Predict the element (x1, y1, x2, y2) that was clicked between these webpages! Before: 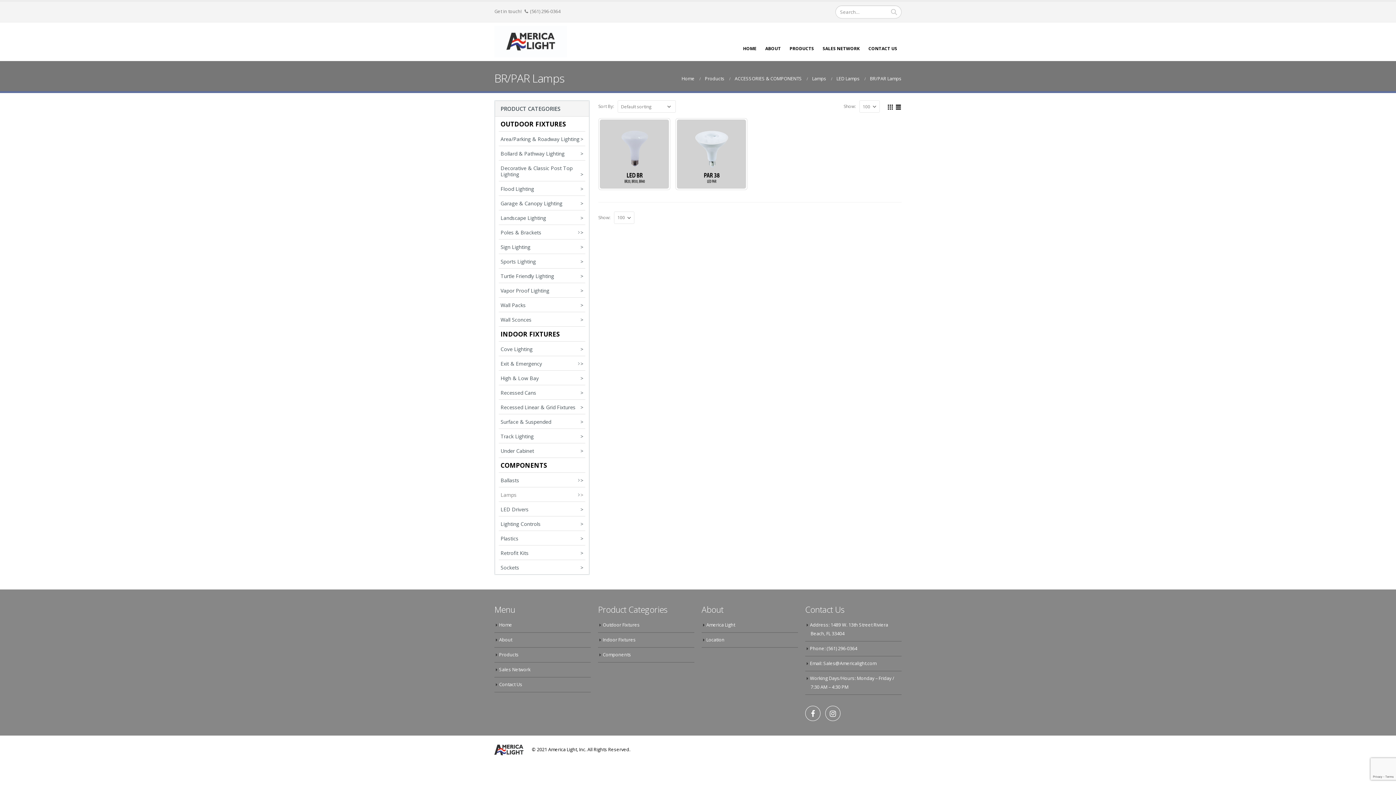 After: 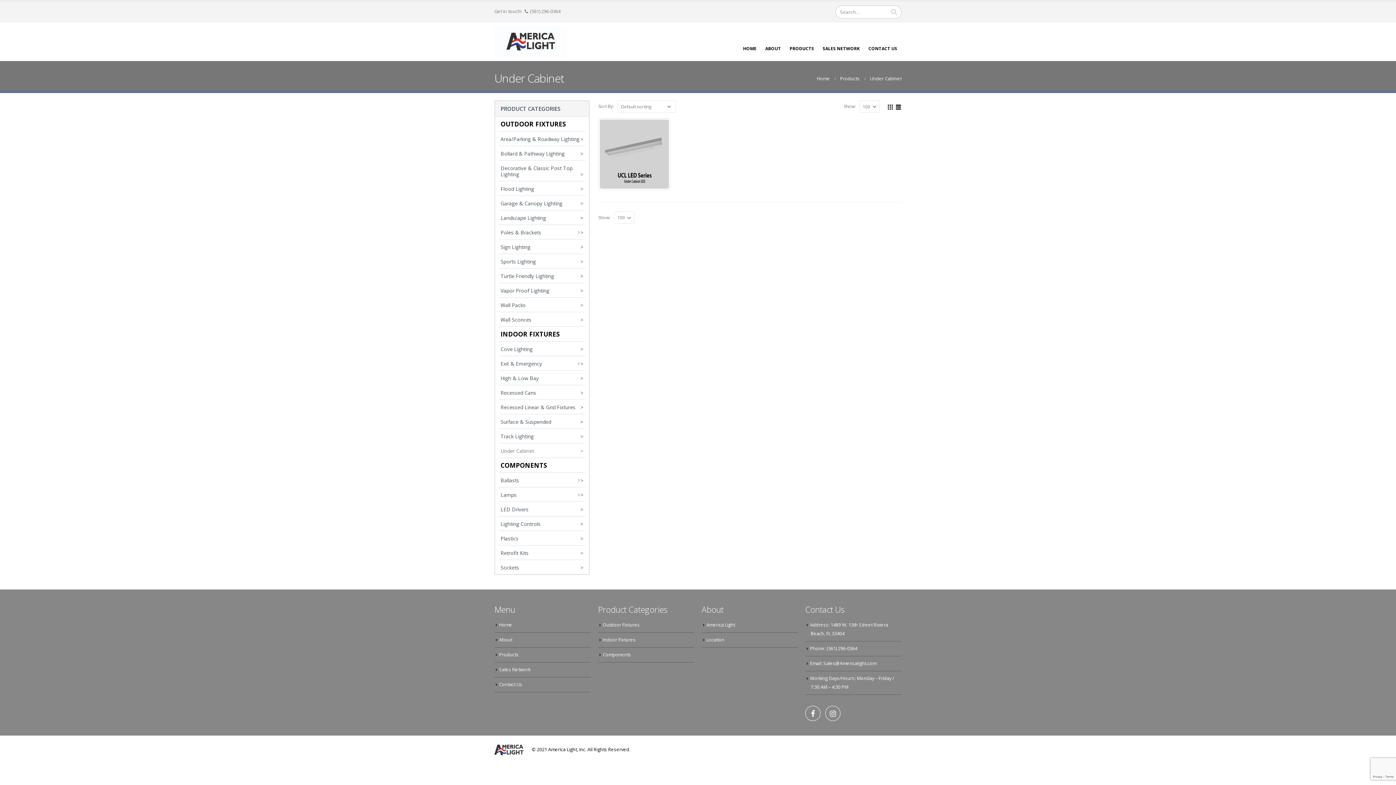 Action: label: Under Cabinet
> bbox: (498, 443, 585, 458)